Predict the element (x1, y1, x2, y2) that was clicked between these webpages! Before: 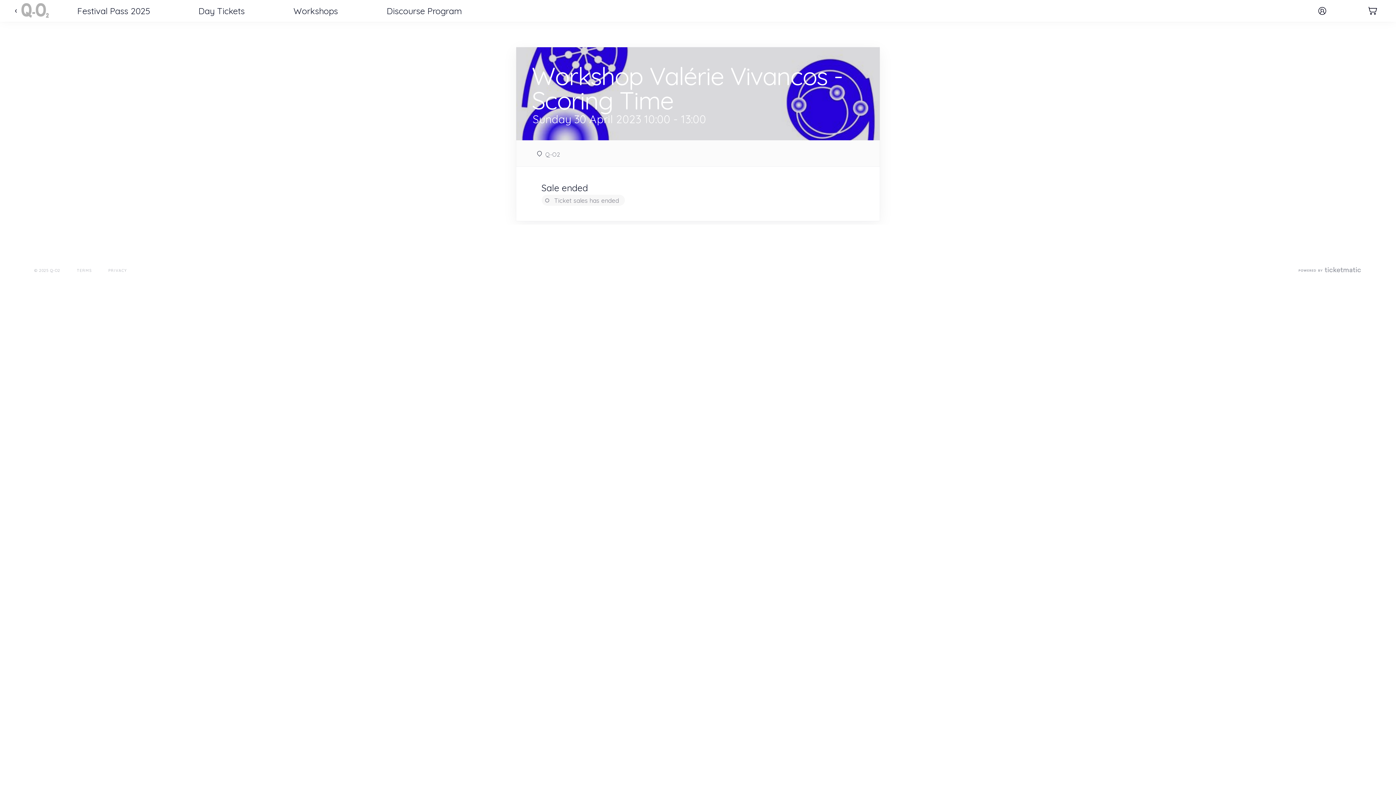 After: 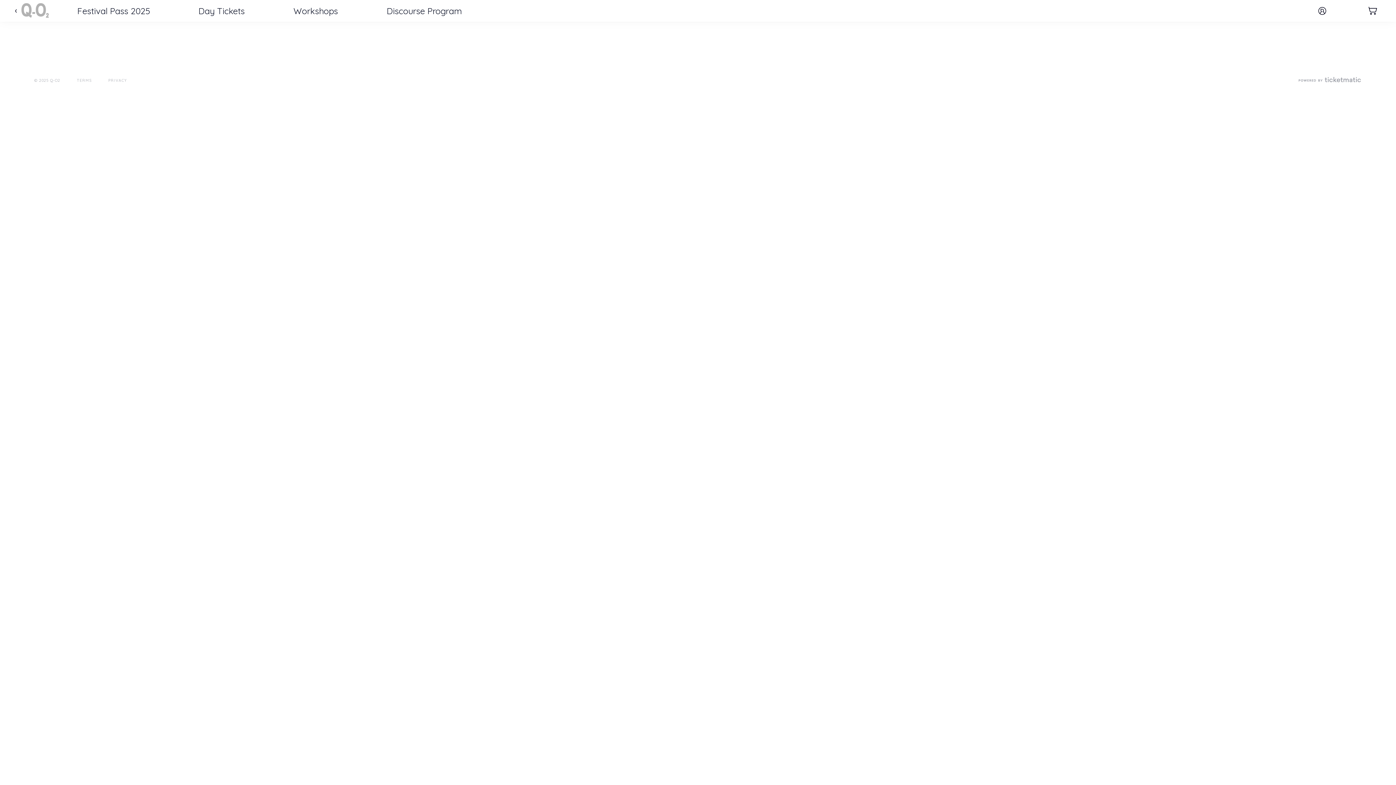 Action: bbox: (20, 2, 49, 18) label: Ticketmatic